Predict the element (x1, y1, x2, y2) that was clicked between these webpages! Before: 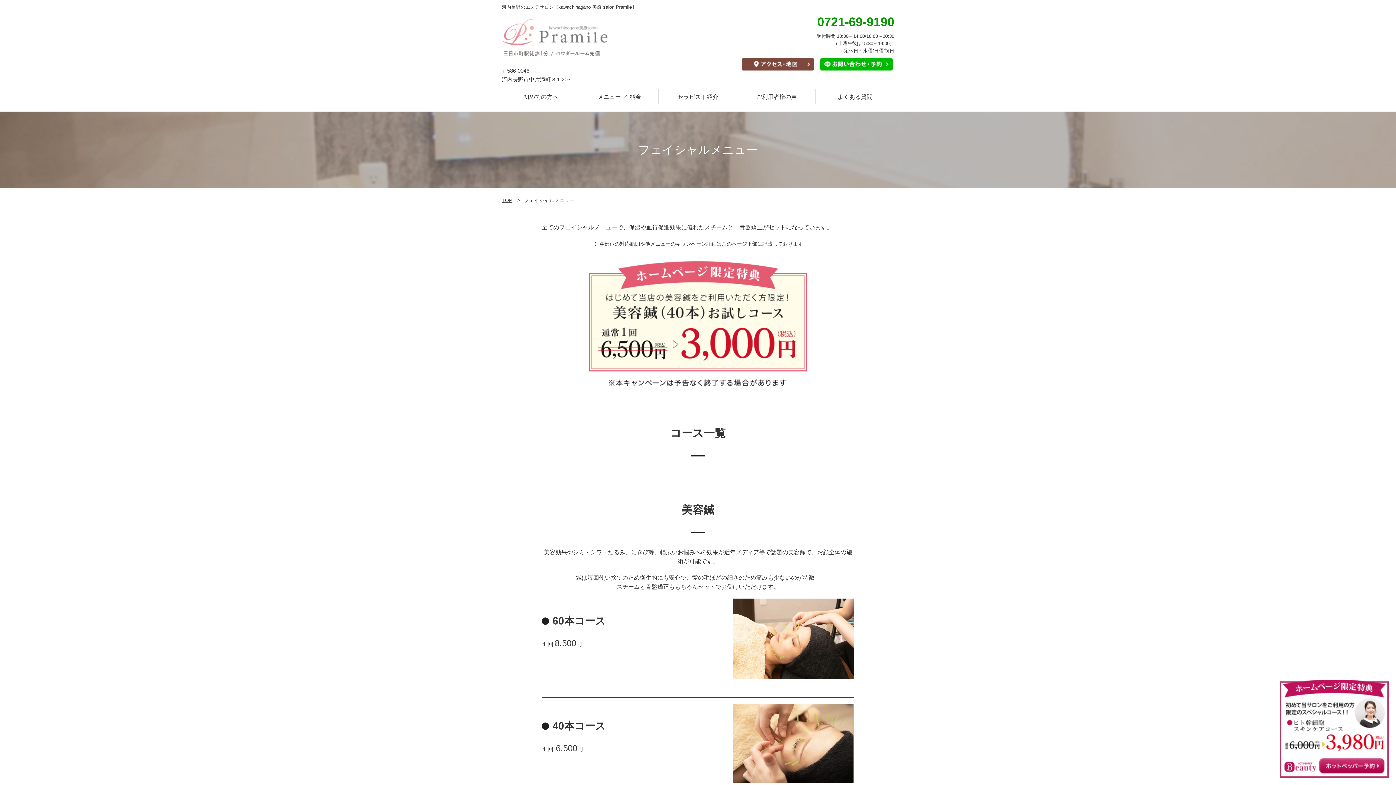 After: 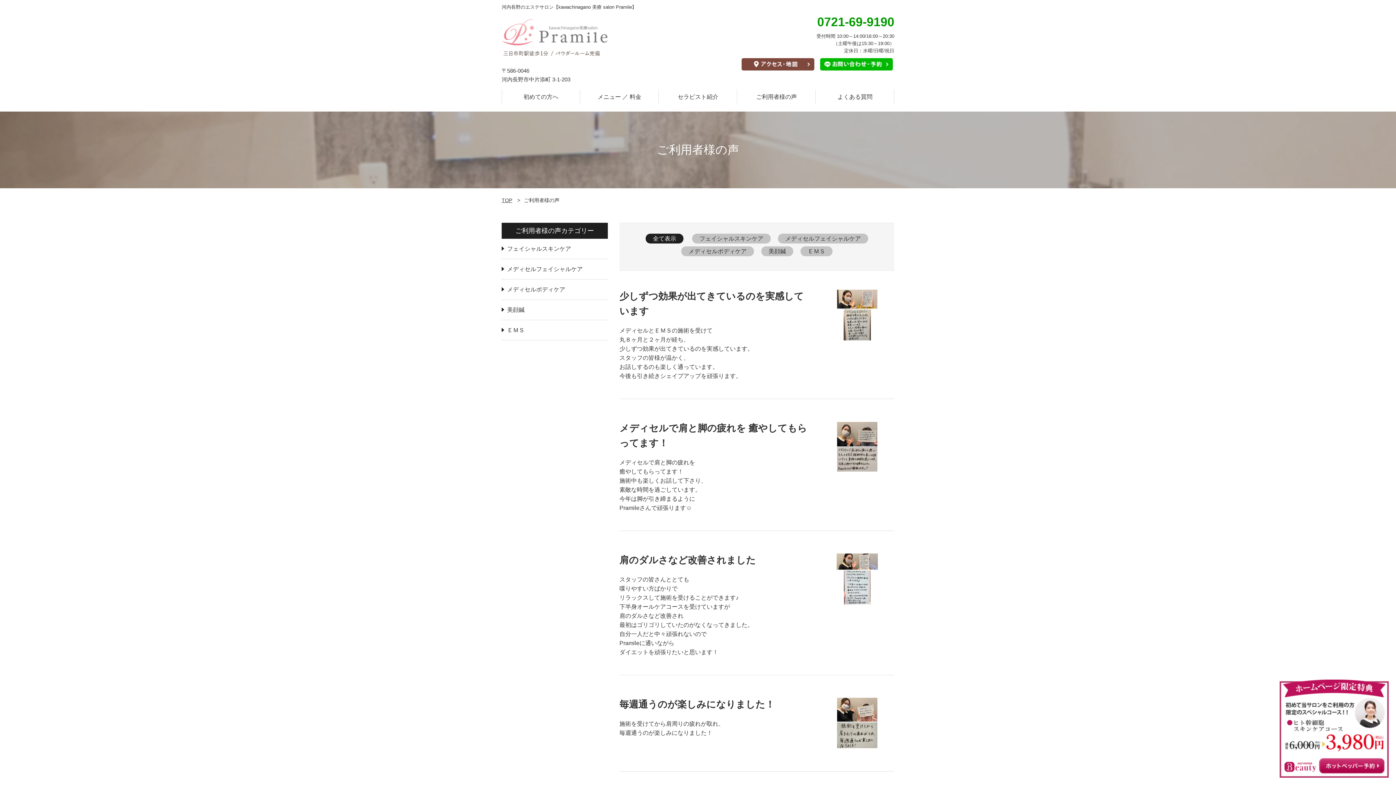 Action: label: ご利用者様の声 bbox: (737, 89, 816, 104)